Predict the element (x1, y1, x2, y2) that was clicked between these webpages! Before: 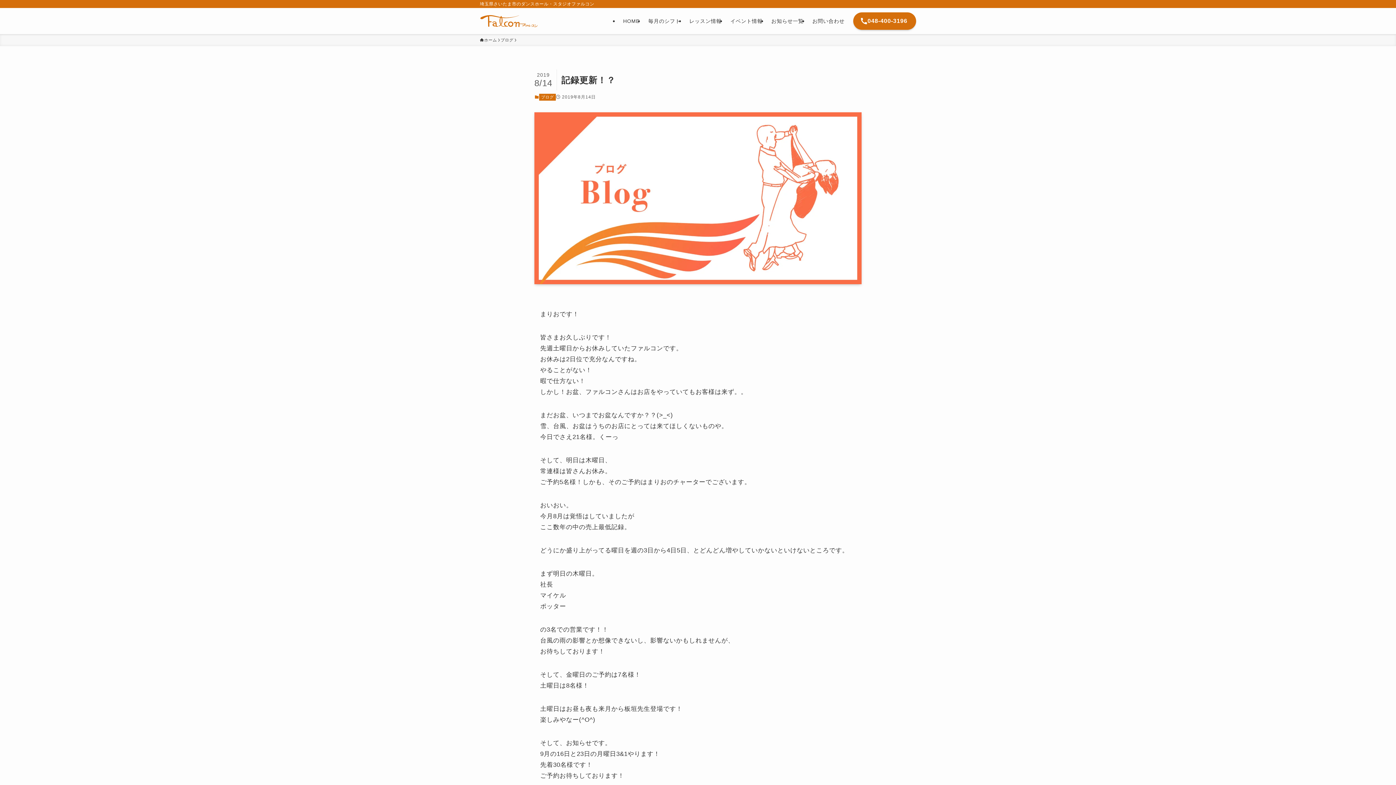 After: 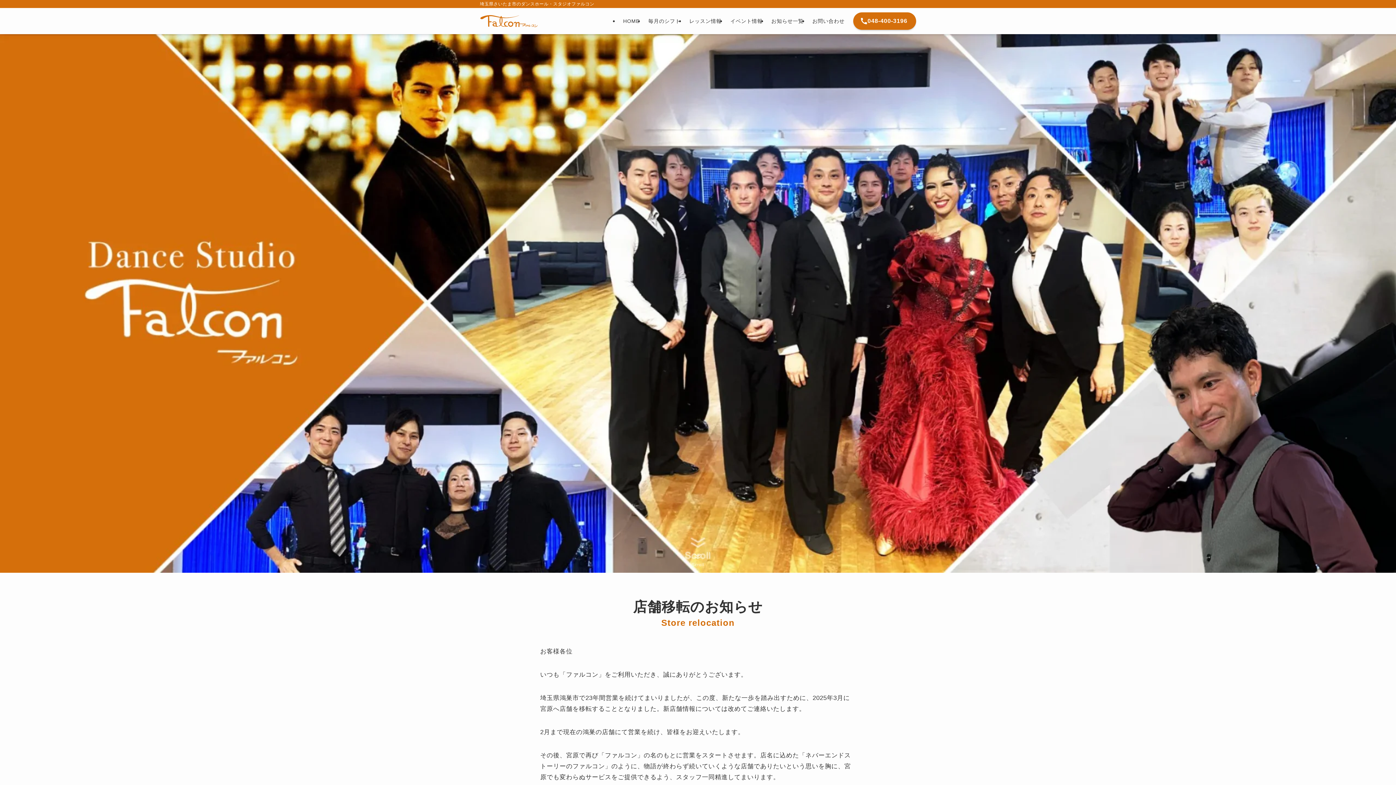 Action: label: ホーム bbox: (480, 37, 497, 43)